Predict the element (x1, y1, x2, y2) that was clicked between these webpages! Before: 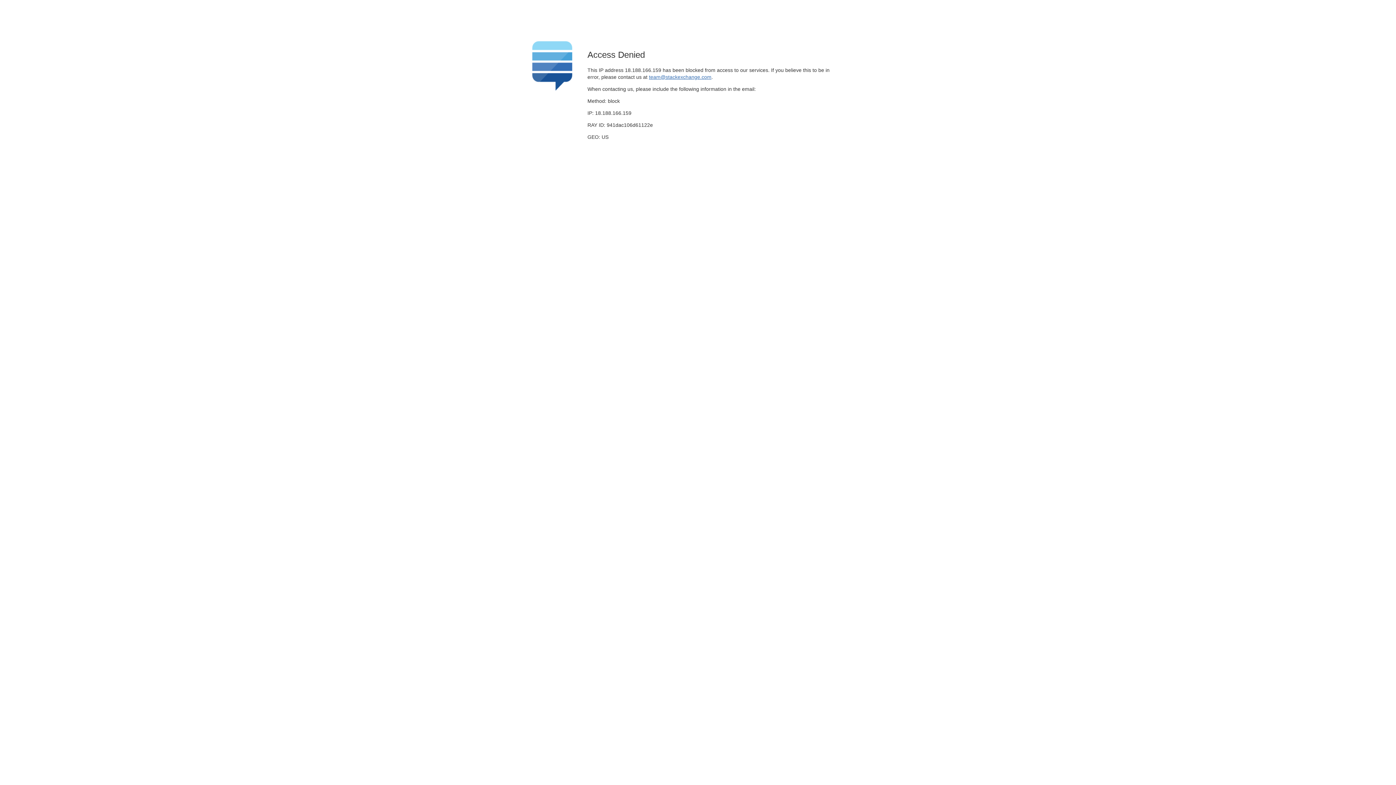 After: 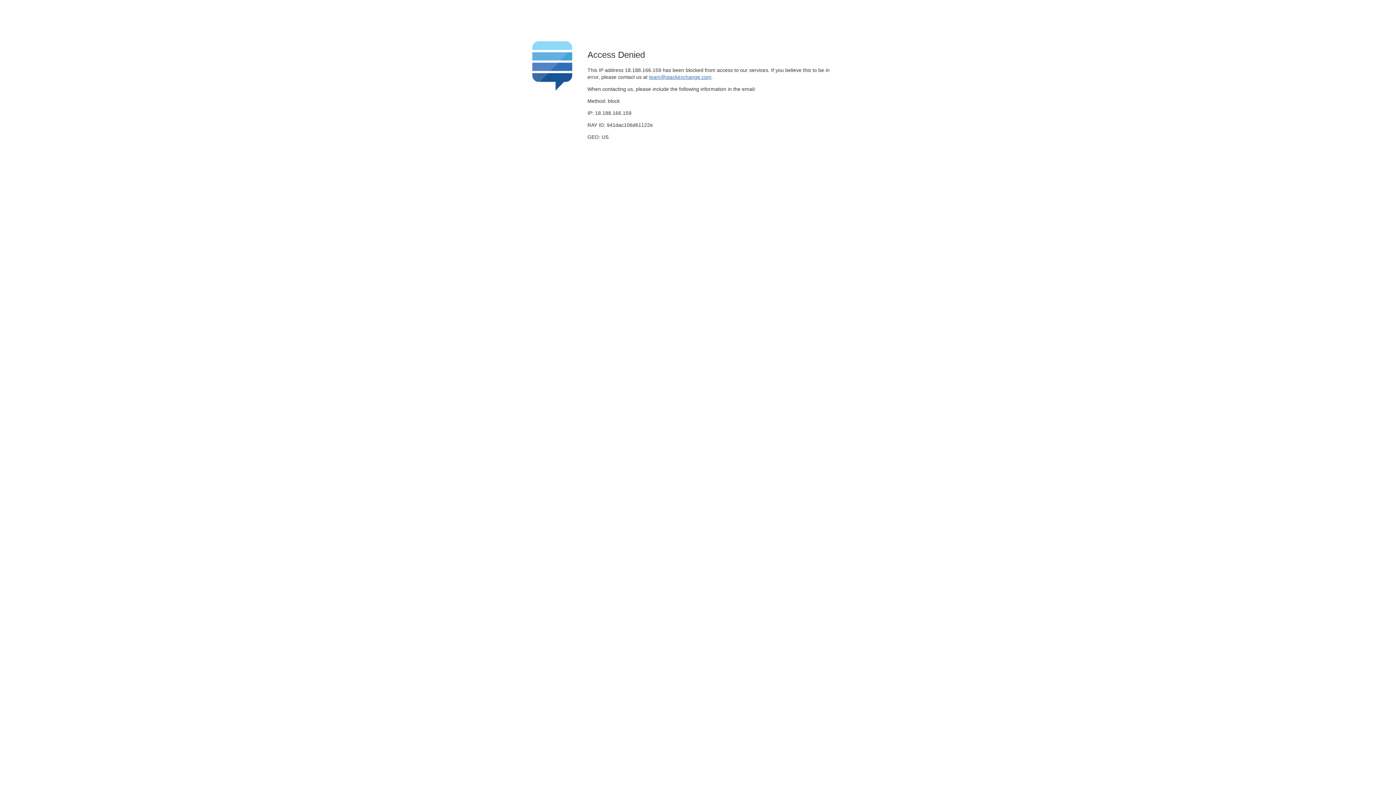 Action: label: team@stackexchange.com bbox: (649, 74, 711, 79)